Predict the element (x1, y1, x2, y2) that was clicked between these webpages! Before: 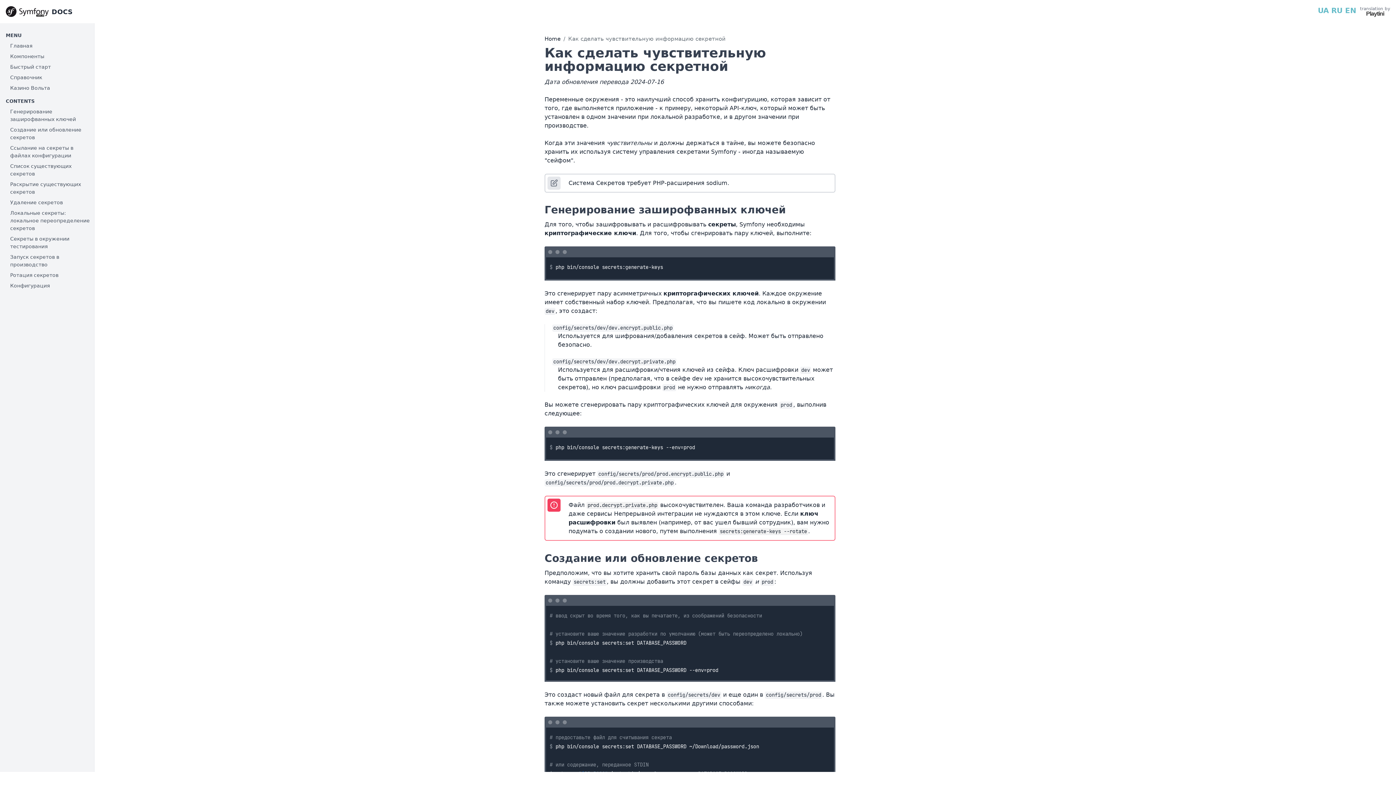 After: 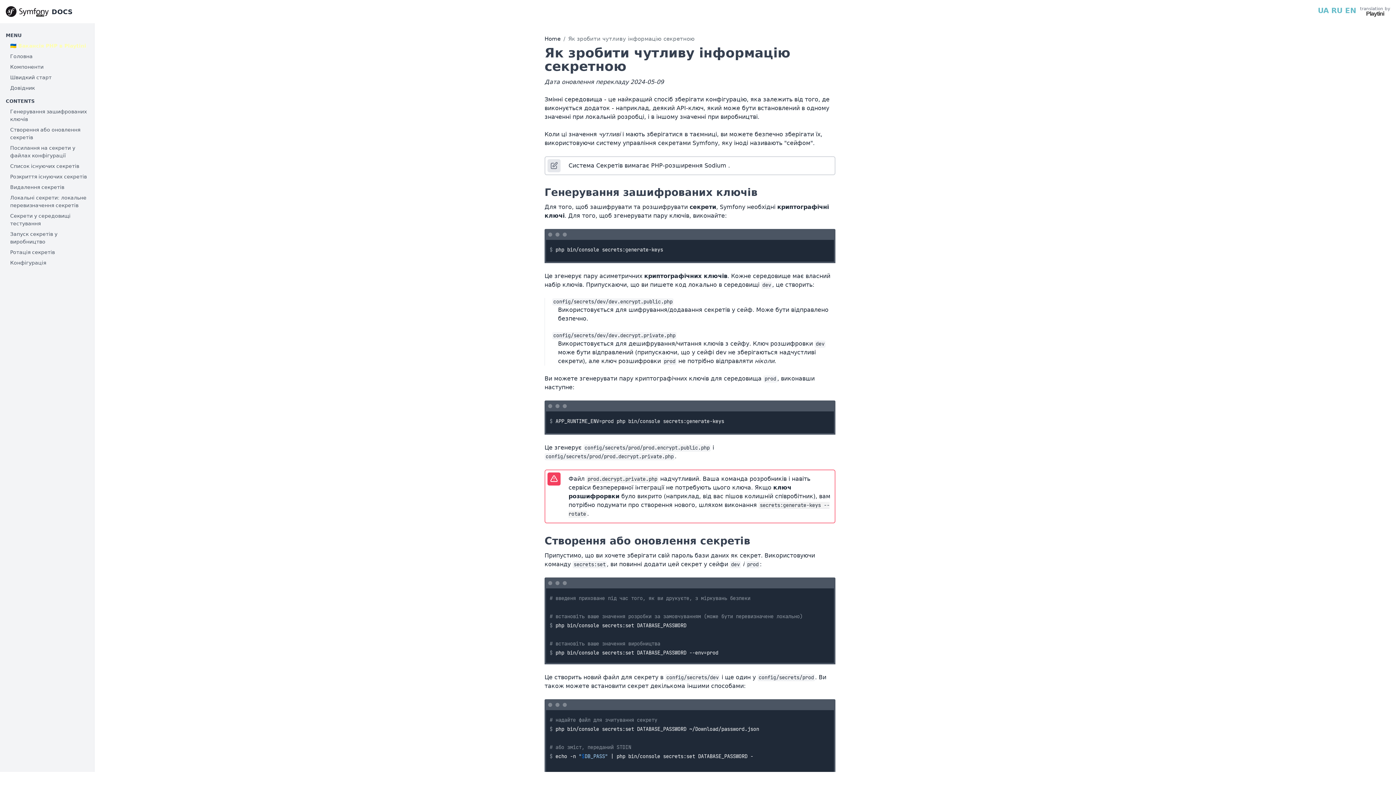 Action: bbox: (1318, 6, 1329, 14) label: UA